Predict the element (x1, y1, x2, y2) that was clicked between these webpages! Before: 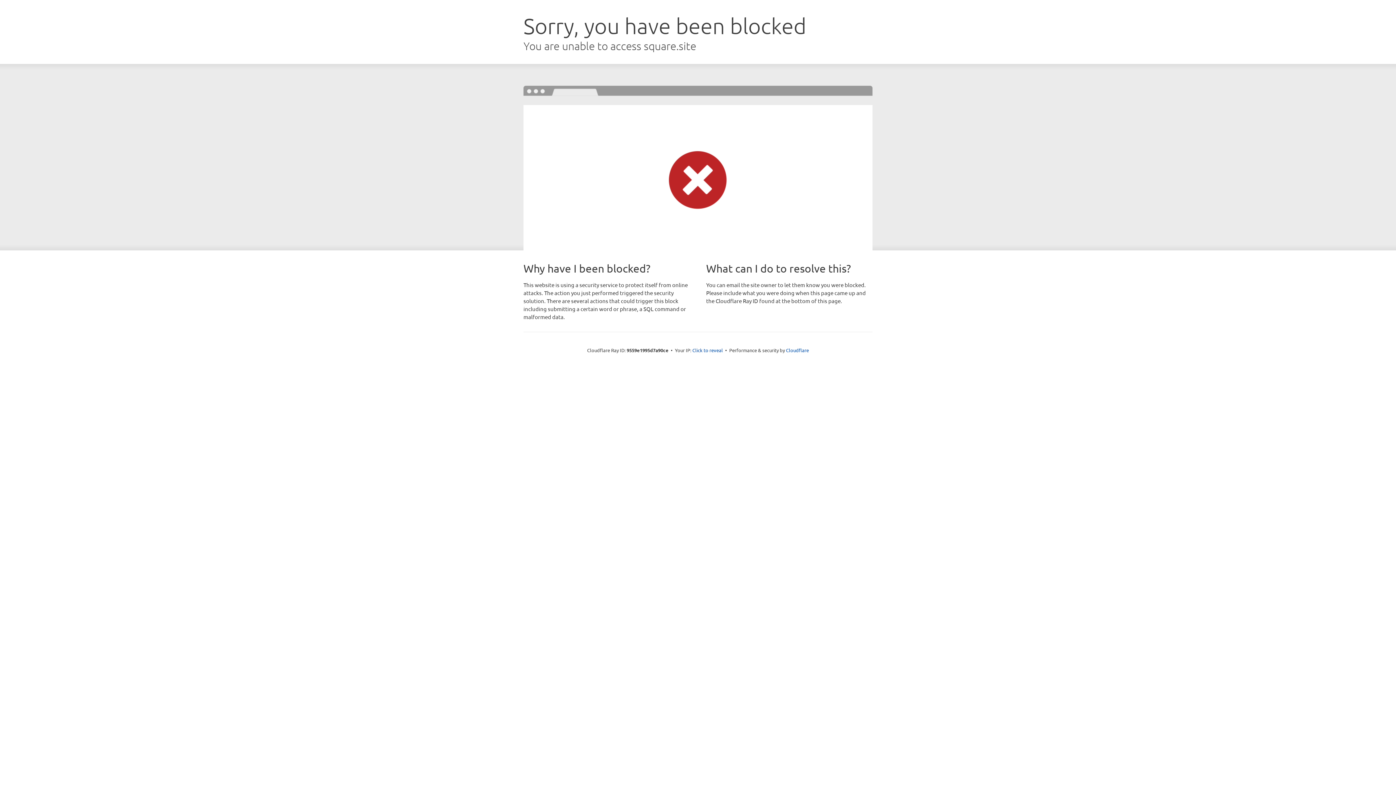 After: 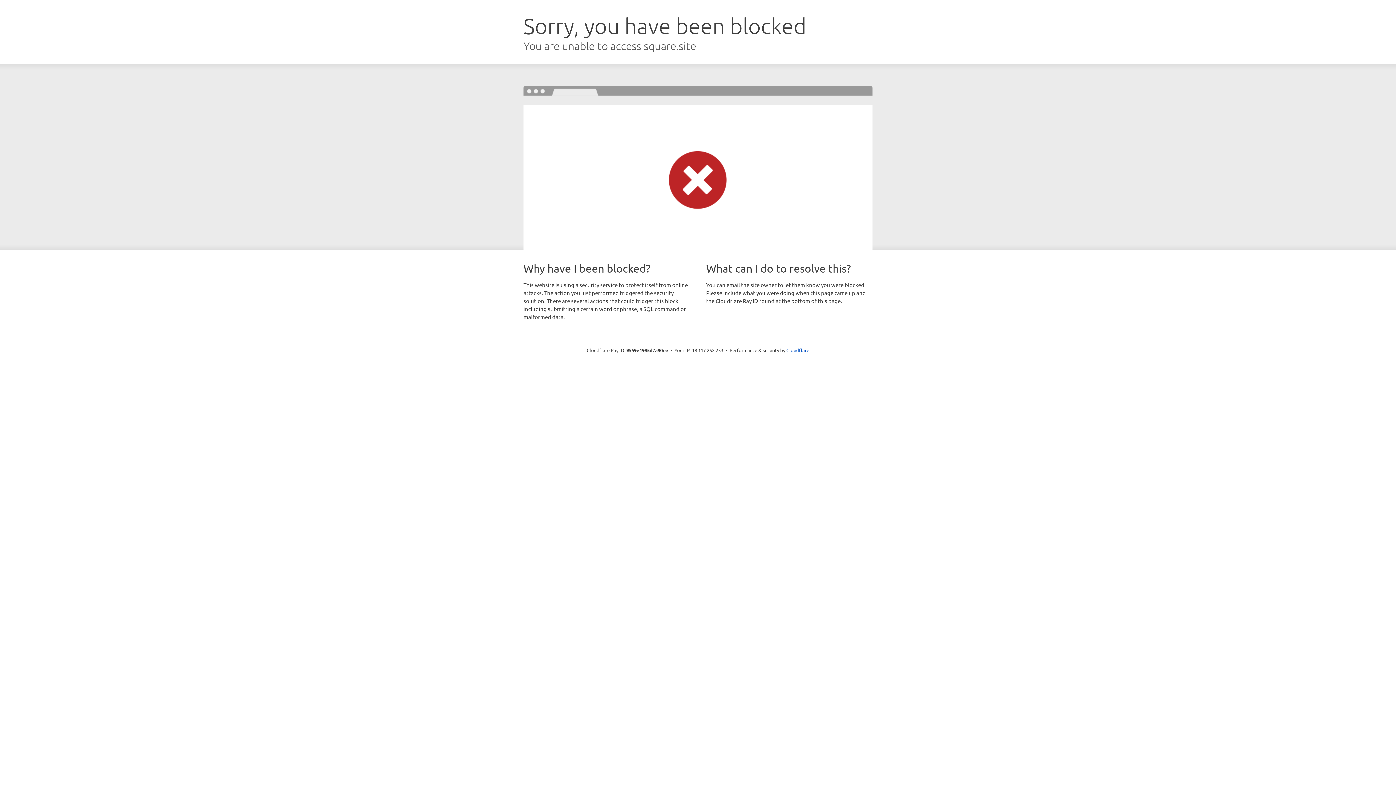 Action: label: Click to reveal bbox: (692, 346, 723, 353)